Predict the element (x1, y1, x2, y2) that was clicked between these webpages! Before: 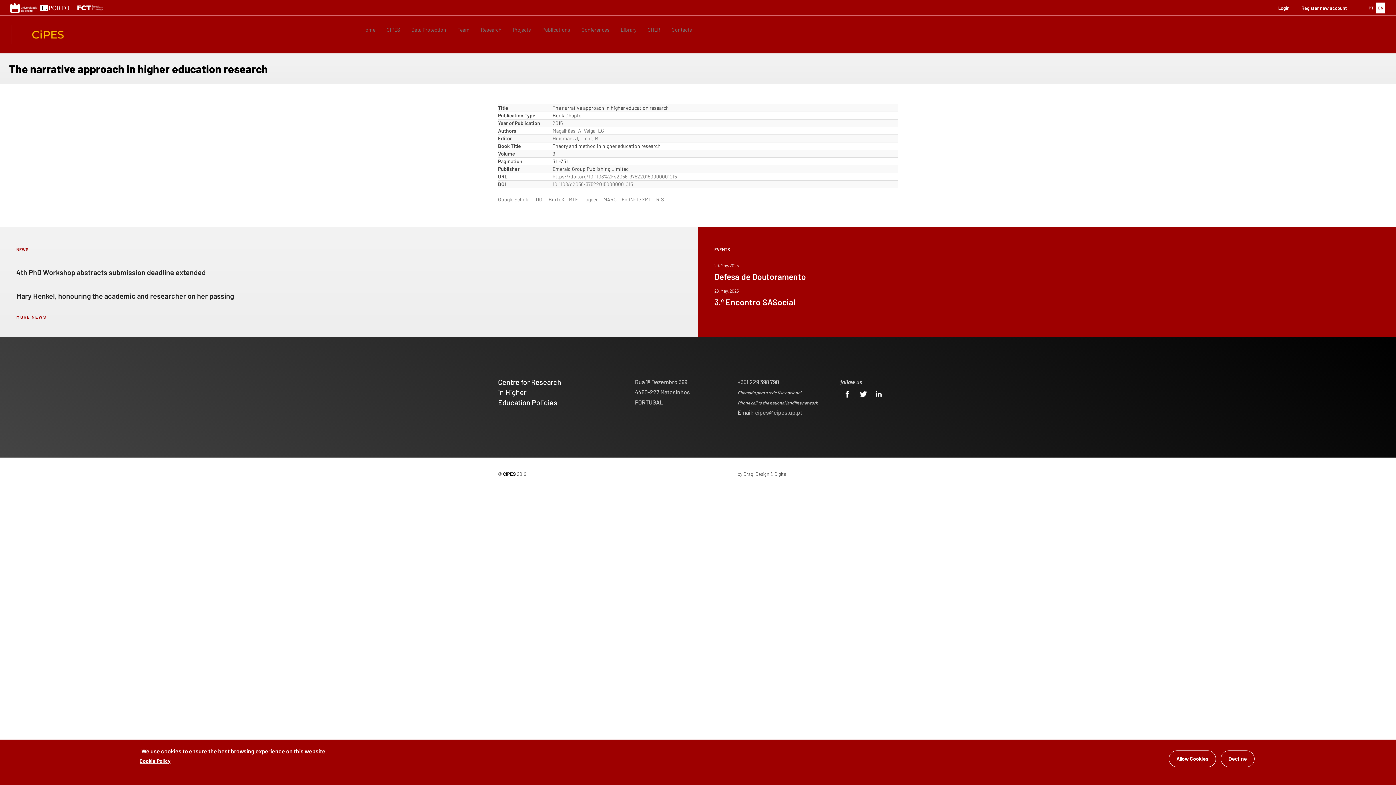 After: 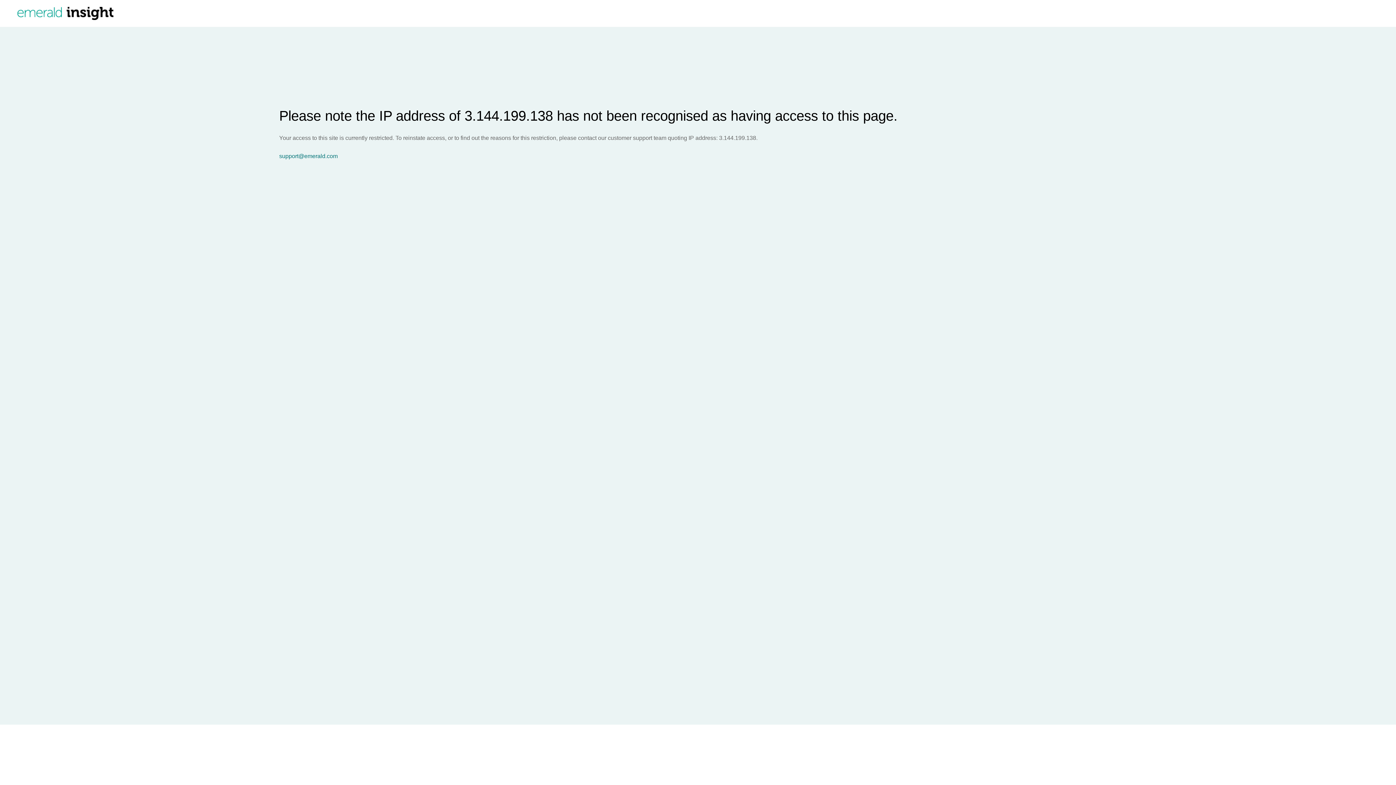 Action: label: https://doi.org/10.1108%2Fs2056-375220150000001015 bbox: (552, 173, 677, 179)